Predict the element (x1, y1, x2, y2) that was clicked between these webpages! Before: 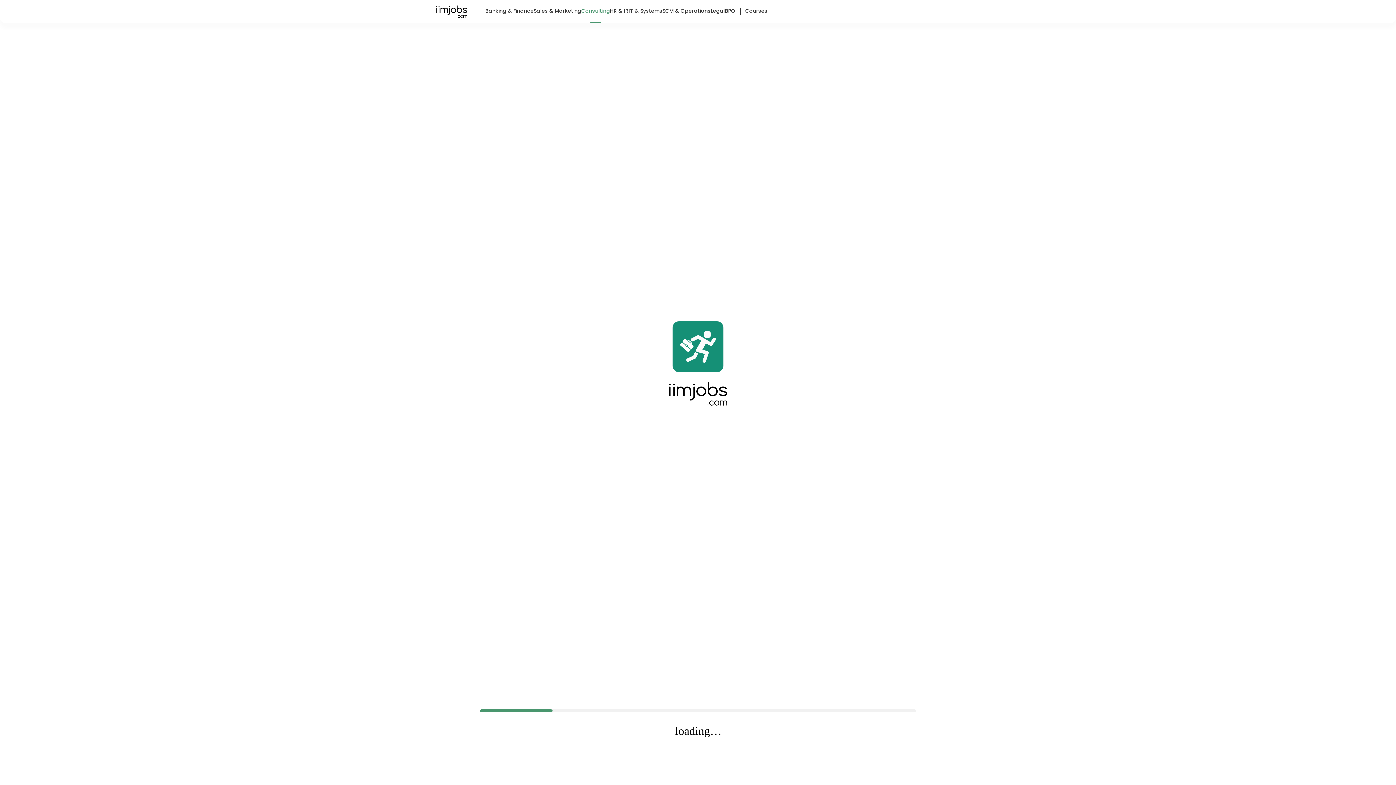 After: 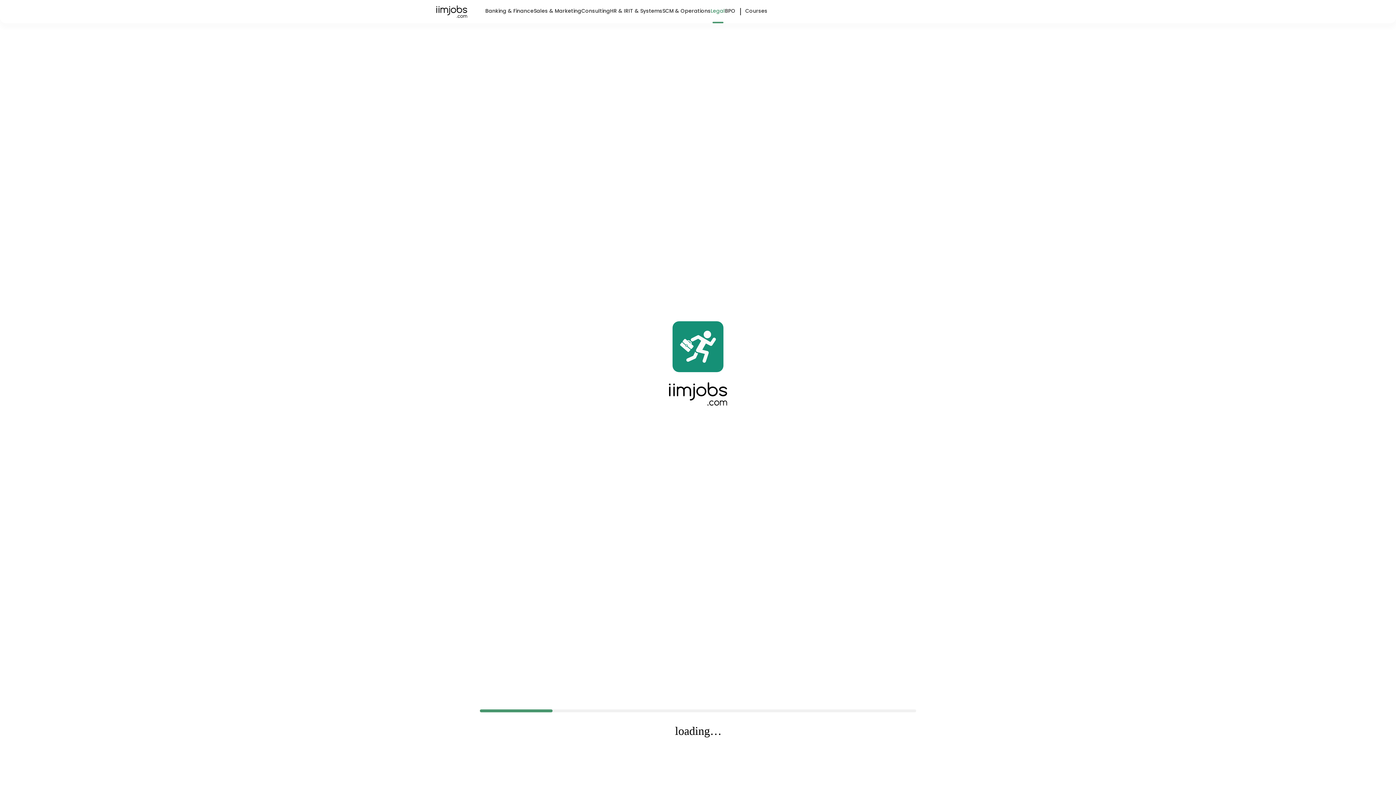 Action: bbox: (710, 6, 725, 23) label: Legal